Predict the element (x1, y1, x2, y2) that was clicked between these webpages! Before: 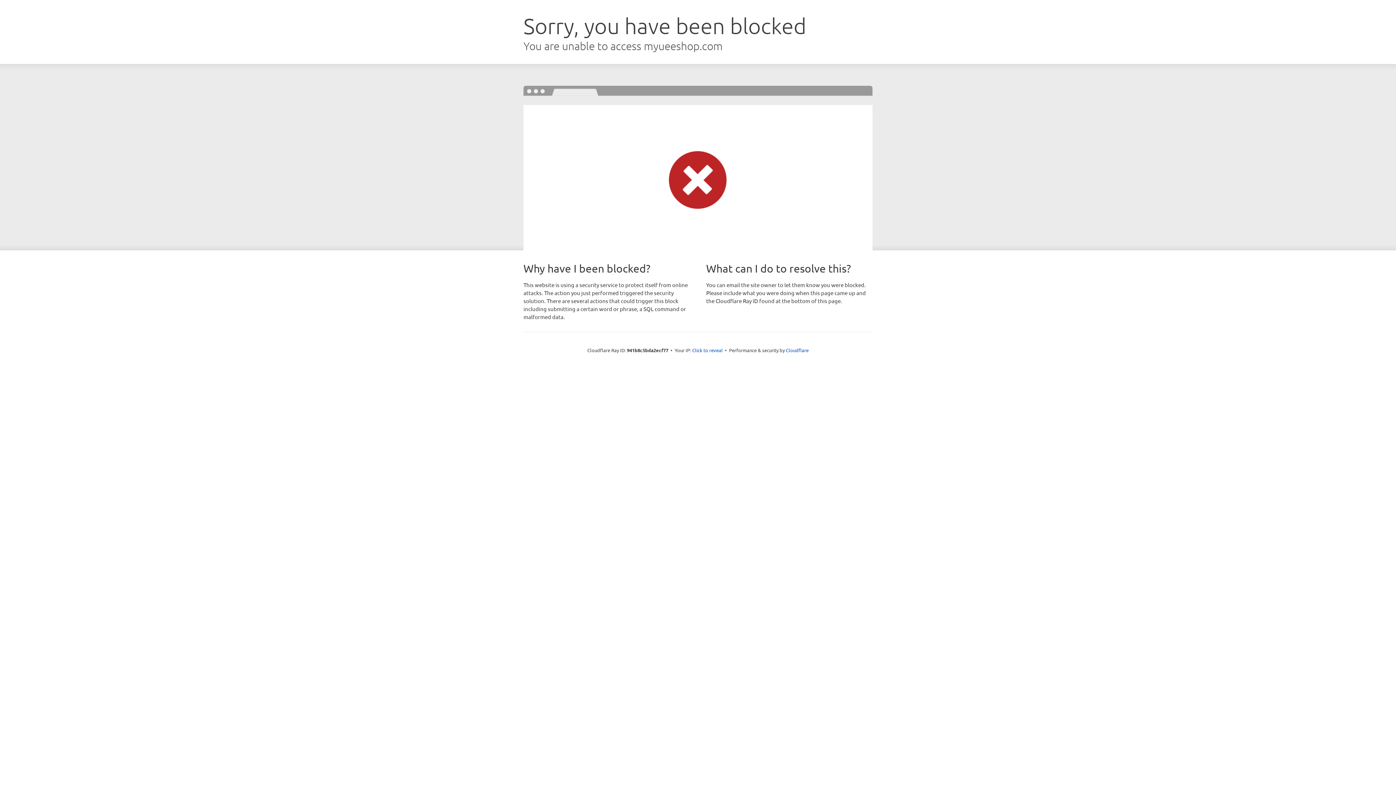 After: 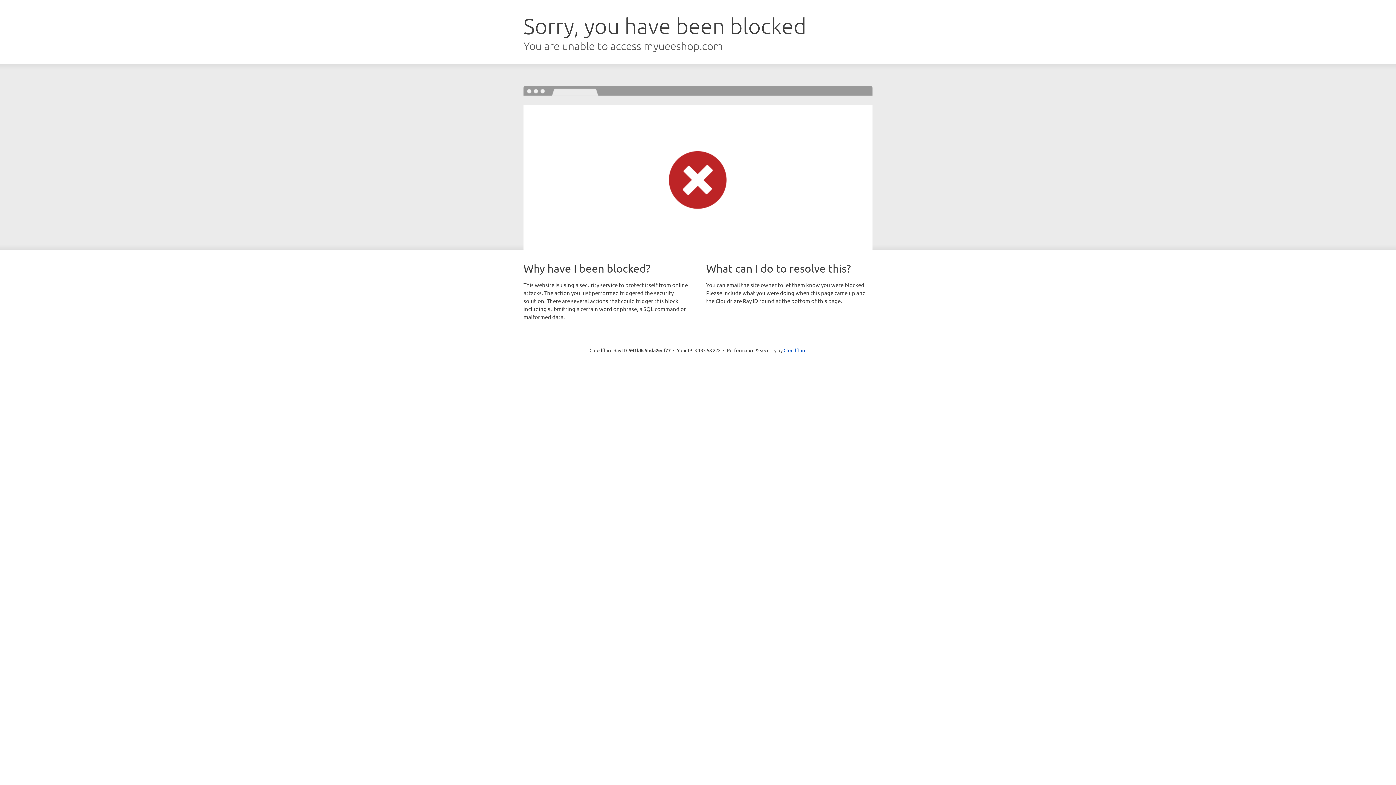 Action: bbox: (692, 346, 722, 353) label: Click to reveal